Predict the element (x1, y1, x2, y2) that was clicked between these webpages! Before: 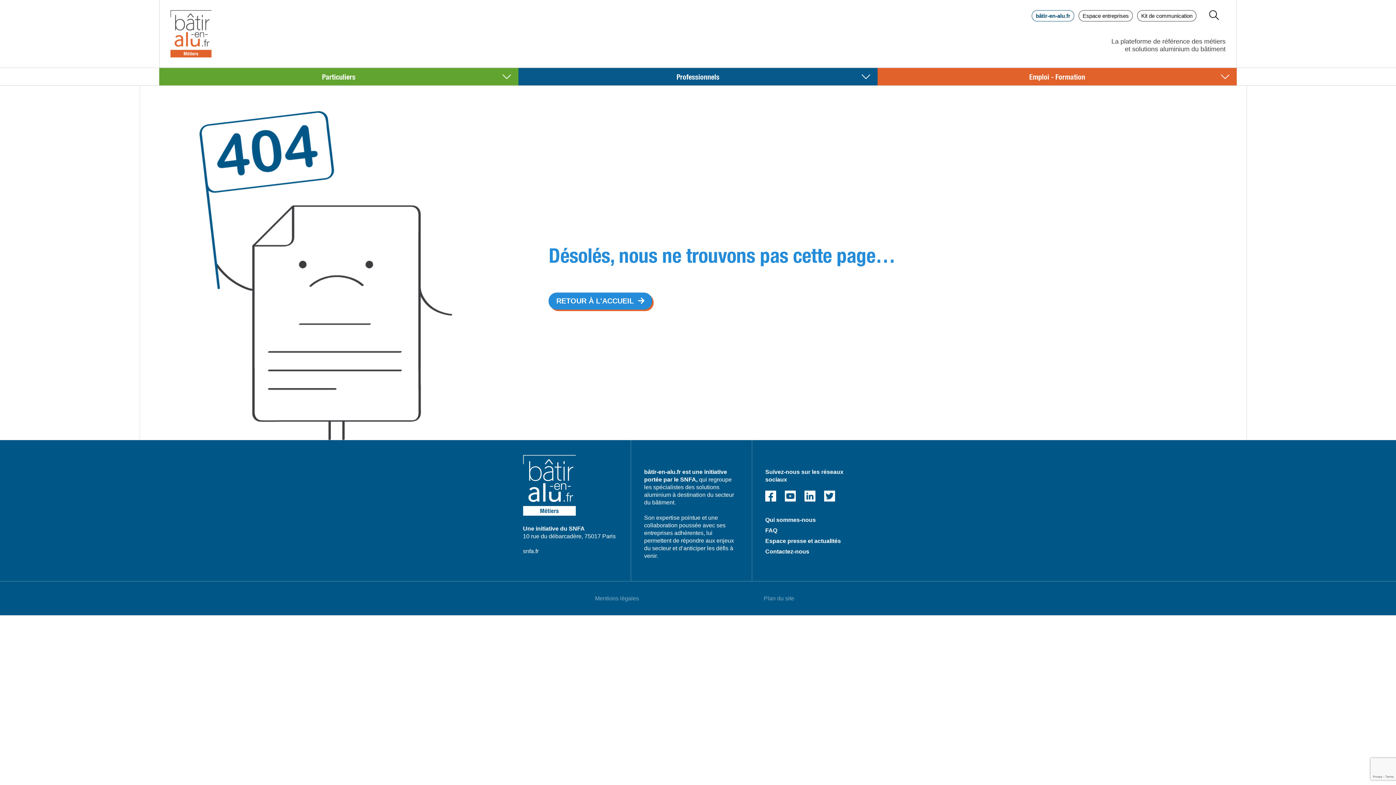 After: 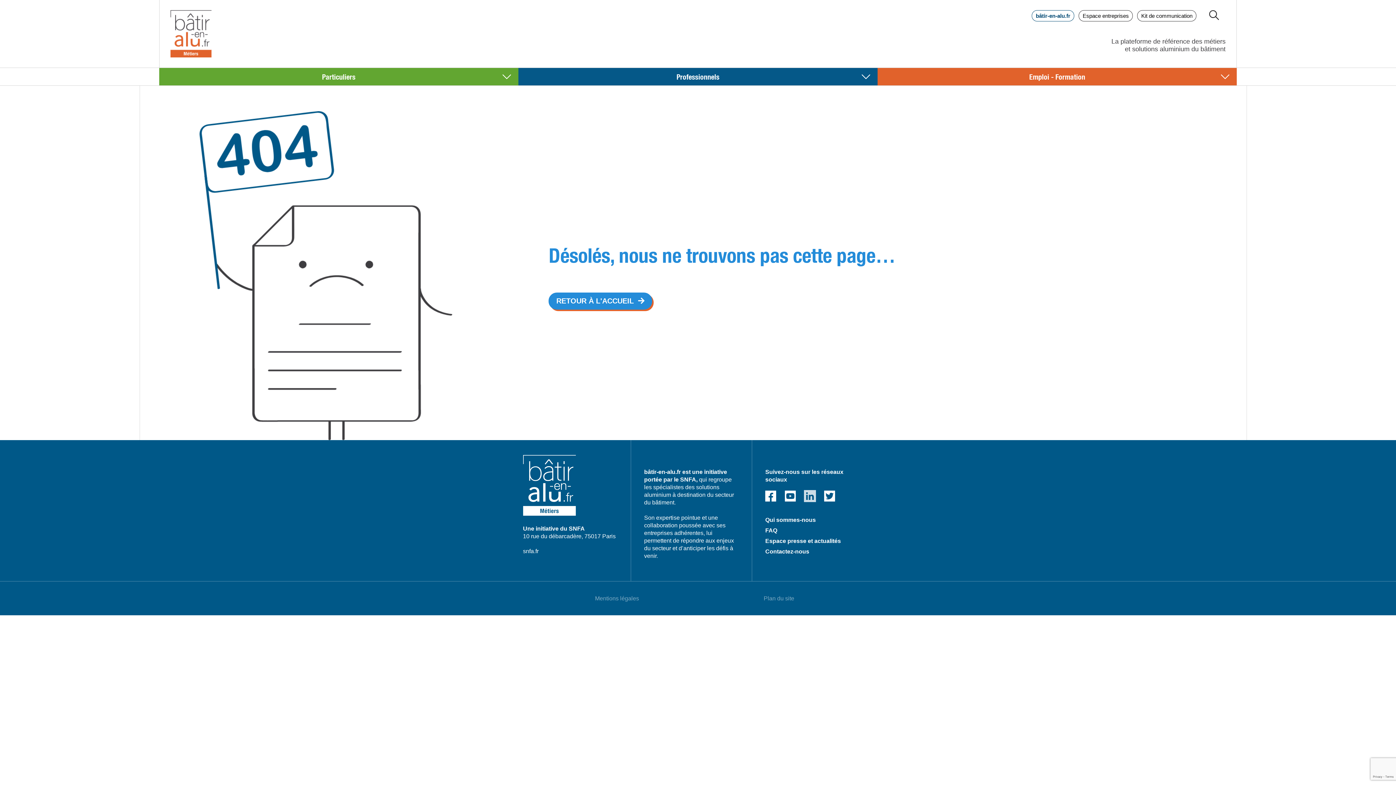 Action: label: Linked bbox: (804, 490, 815, 501)